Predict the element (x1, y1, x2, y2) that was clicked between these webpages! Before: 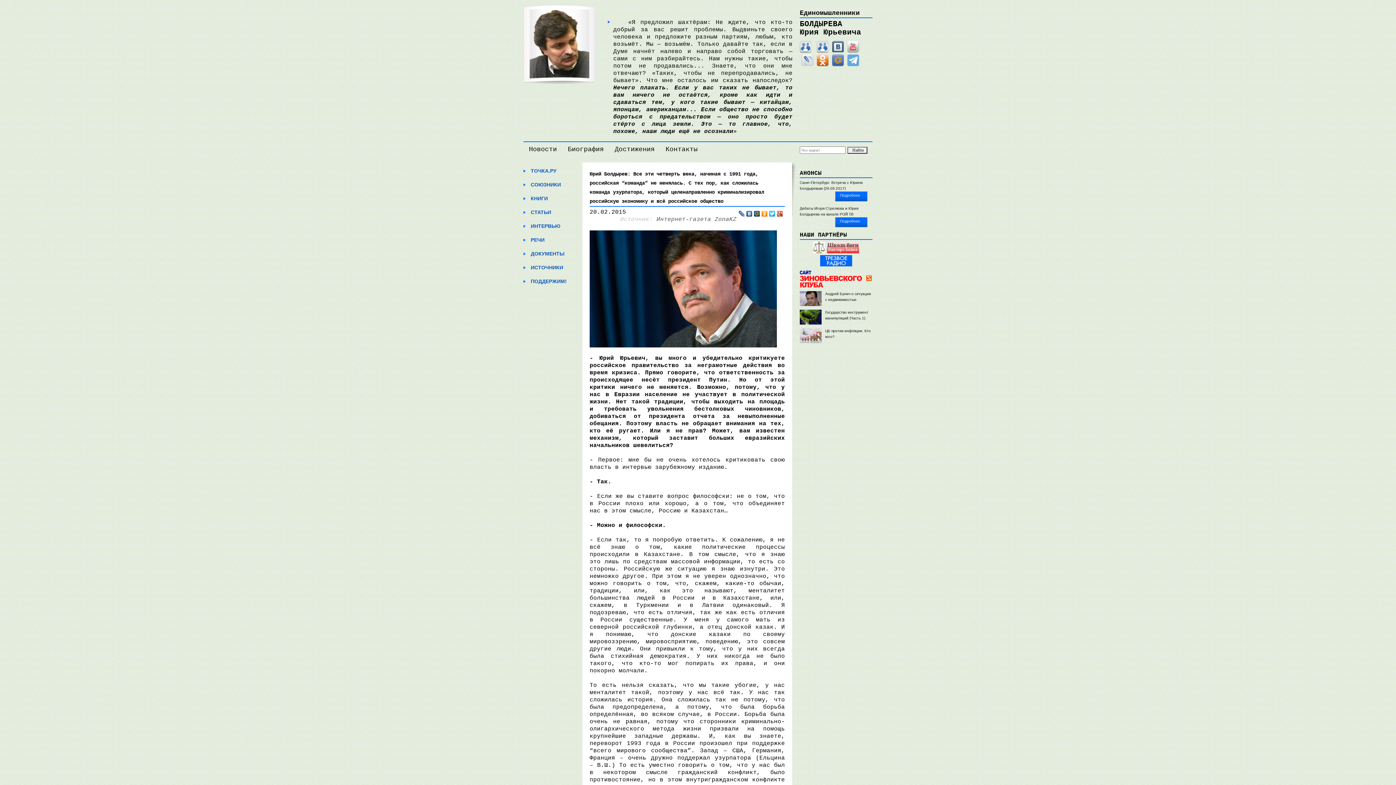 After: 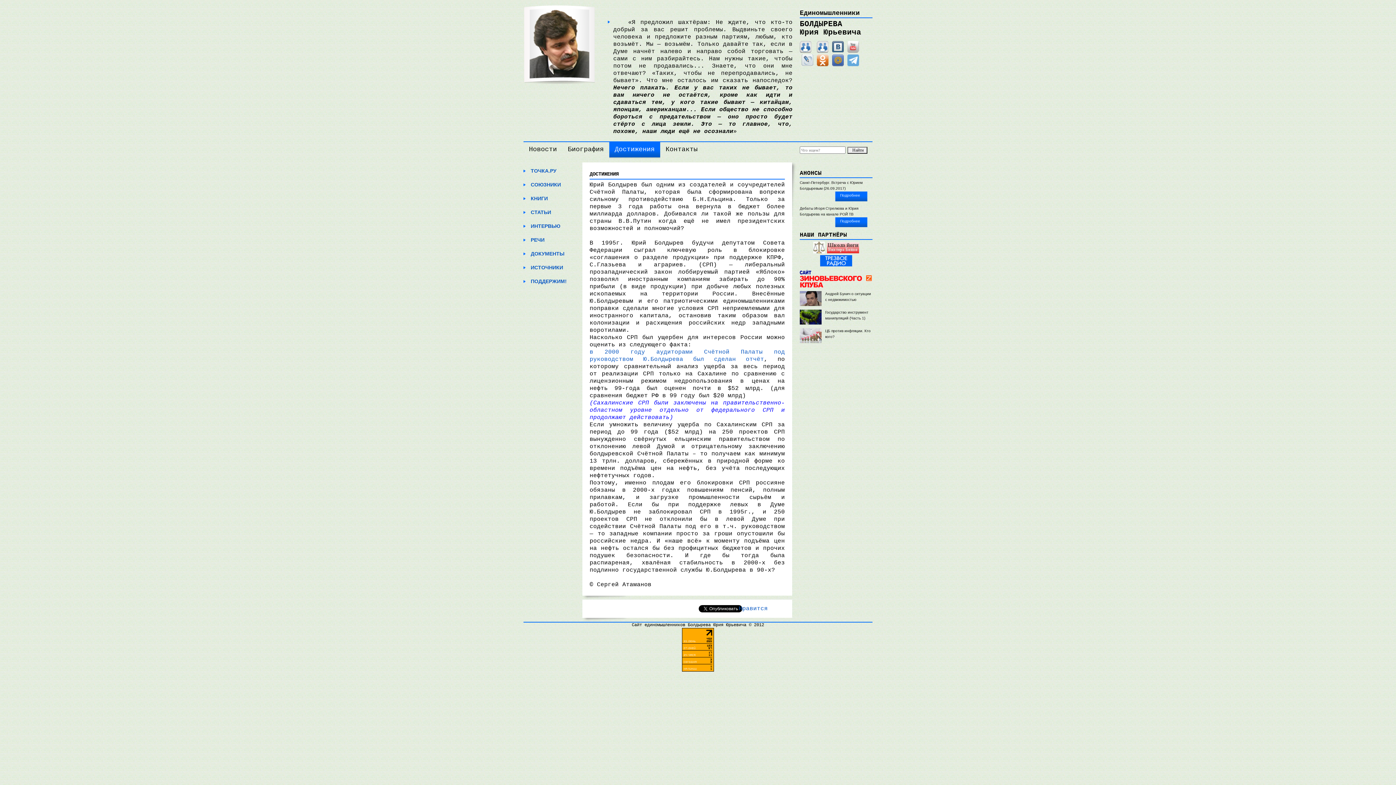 Action: bbox: (614, 145, 654, 153) label: Достижения